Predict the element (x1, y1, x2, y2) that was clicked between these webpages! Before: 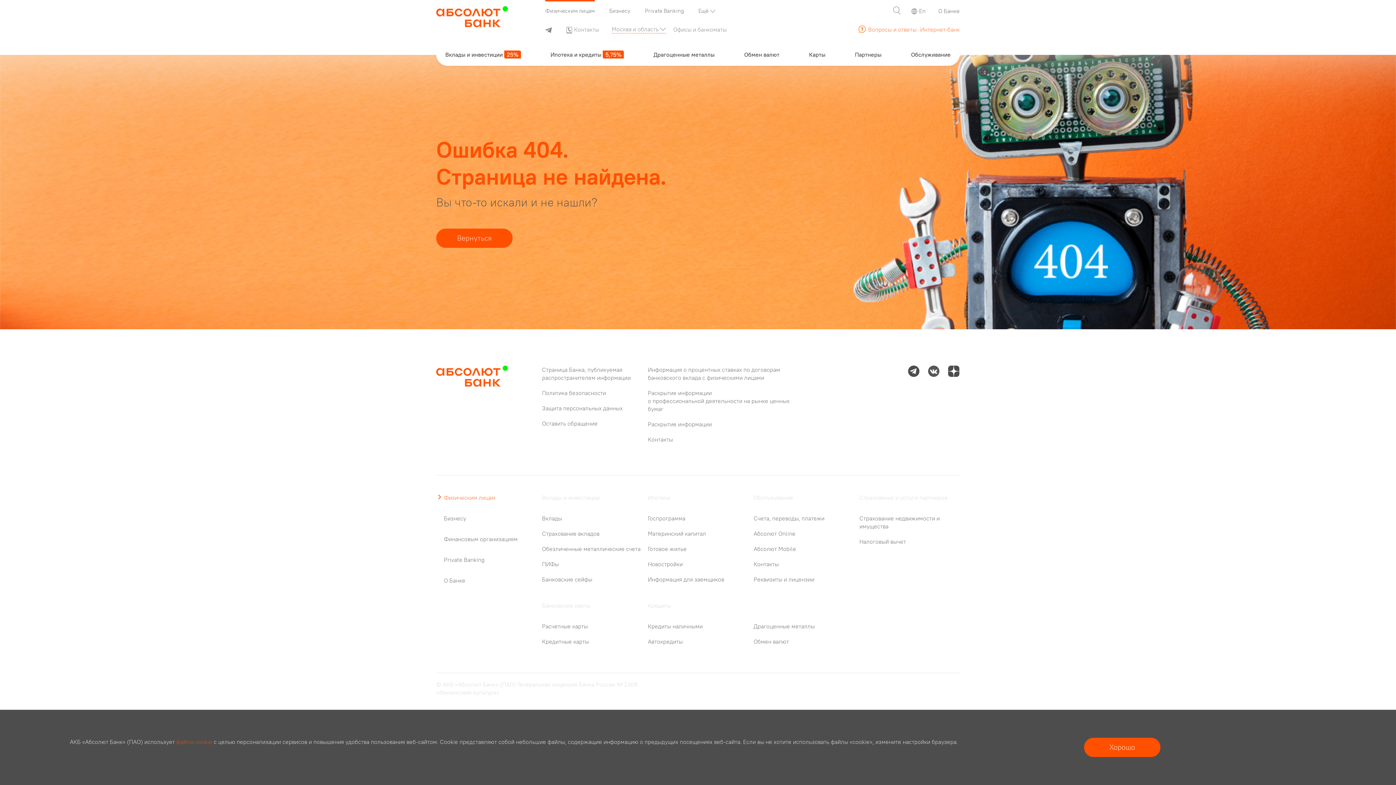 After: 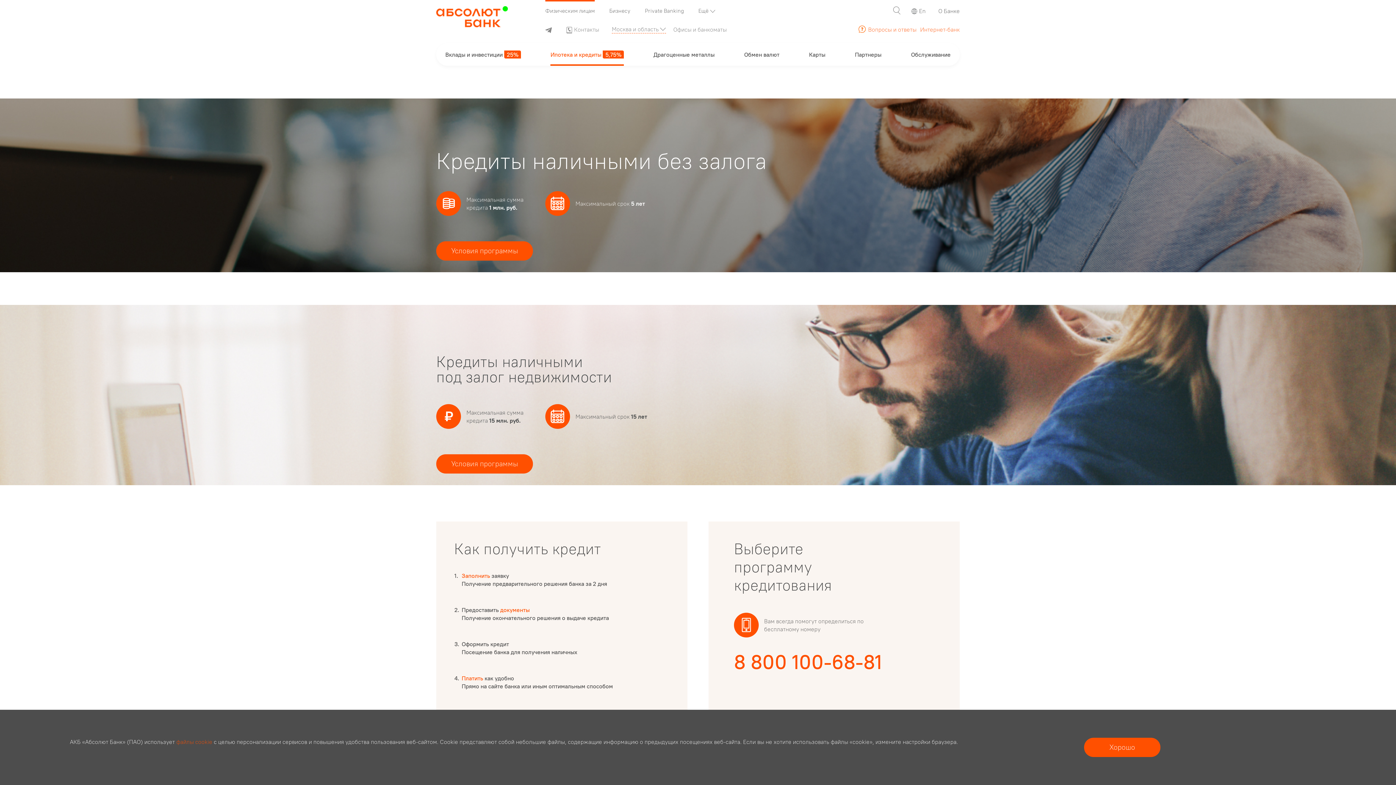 Action: label: Кредиты наличными bbox: (648, 622, 748, 630)